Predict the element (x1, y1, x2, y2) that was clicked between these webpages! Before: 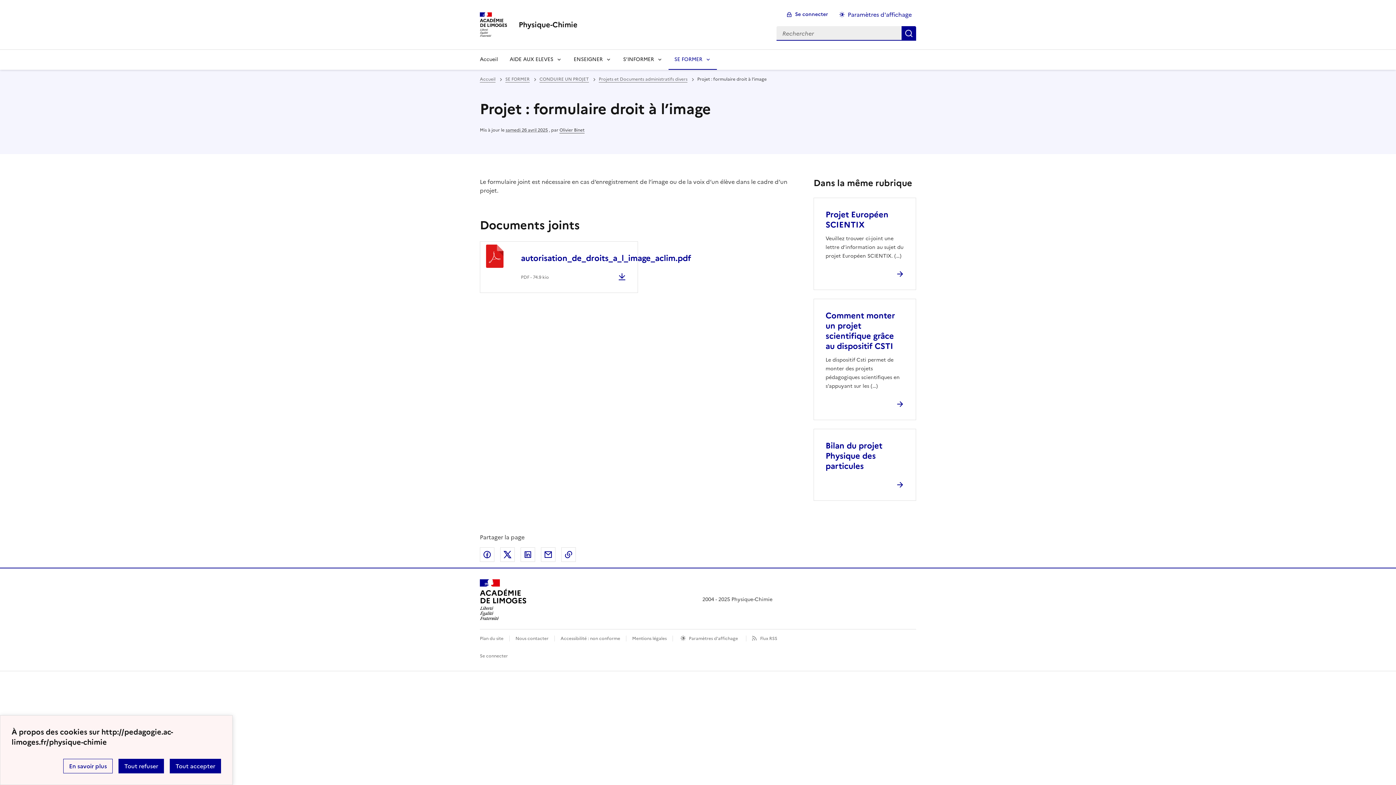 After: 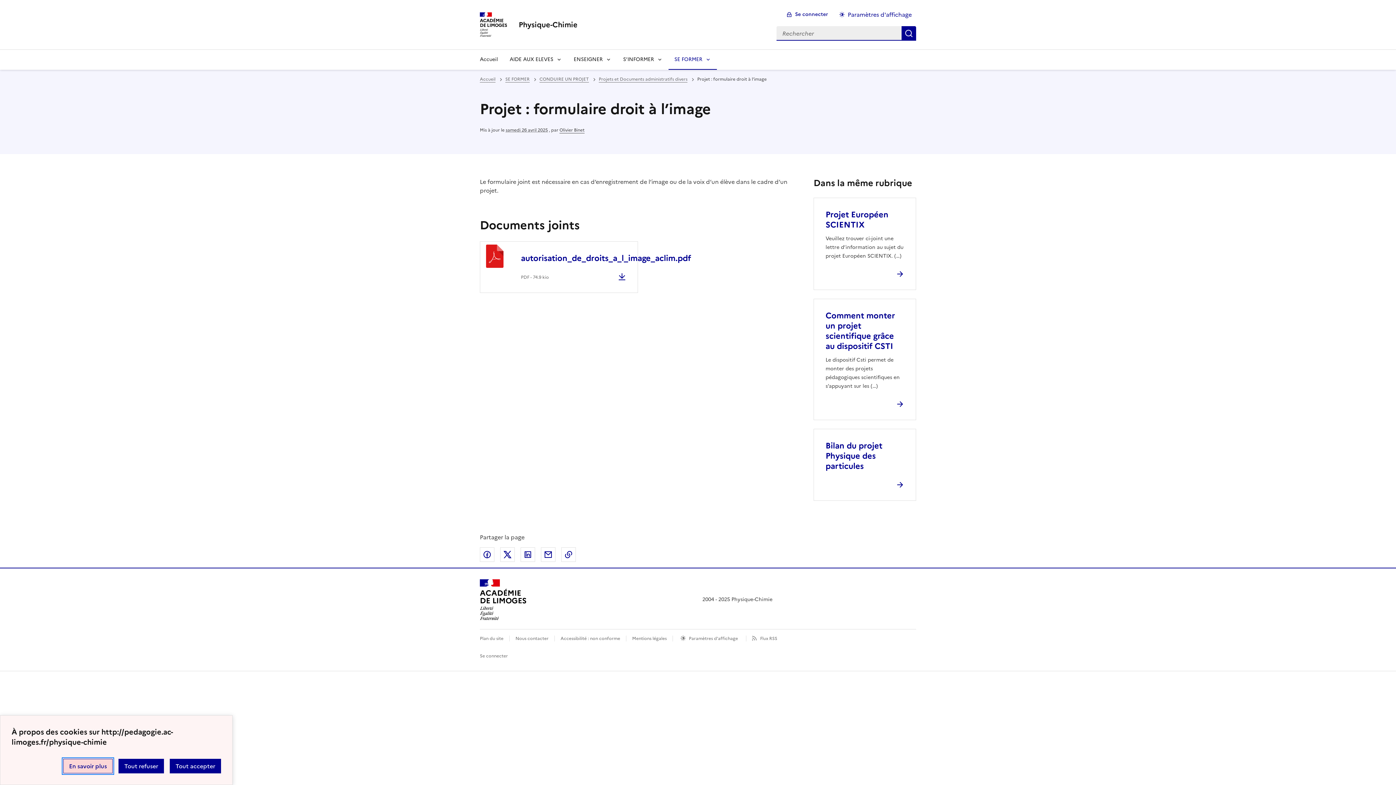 Action: label: En savoir plus bbox: (63, 759, 112, 773)